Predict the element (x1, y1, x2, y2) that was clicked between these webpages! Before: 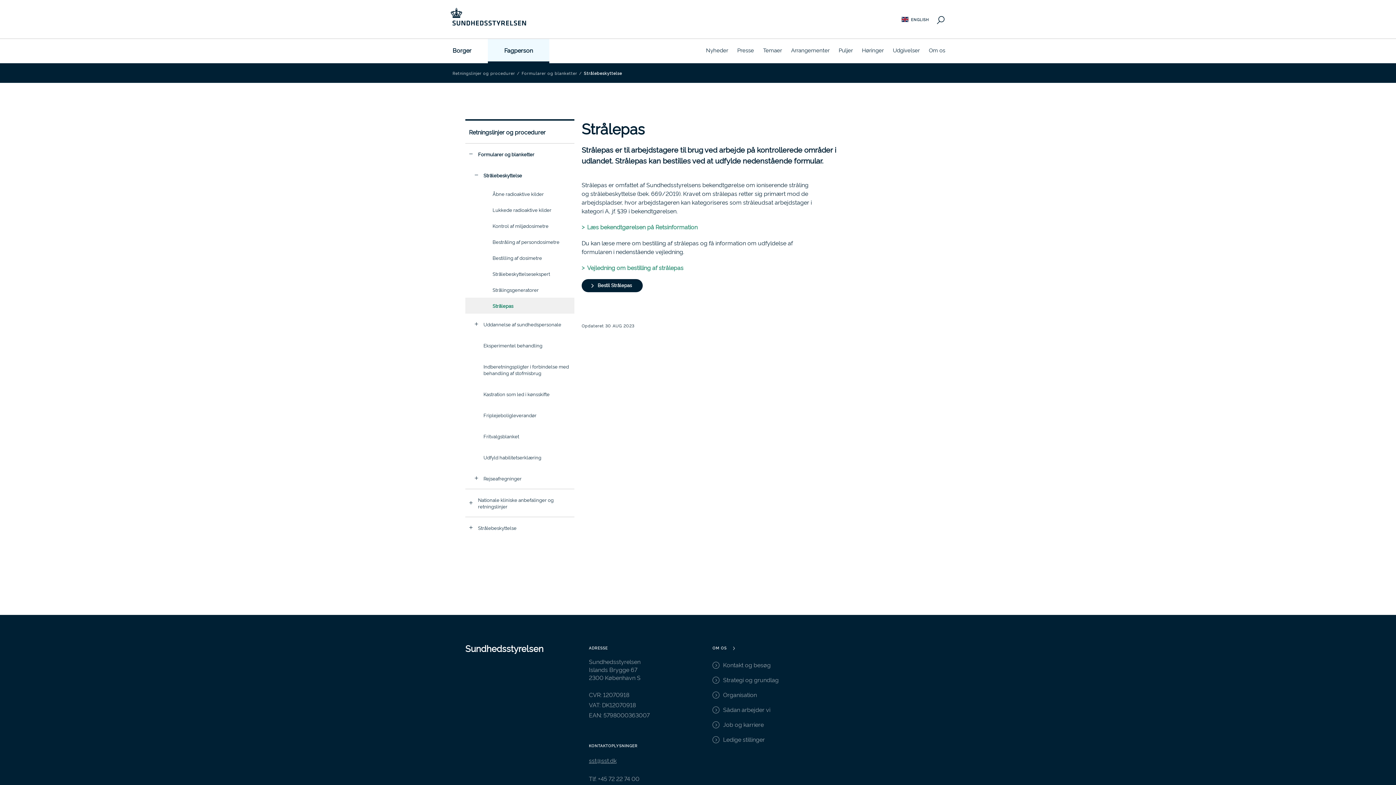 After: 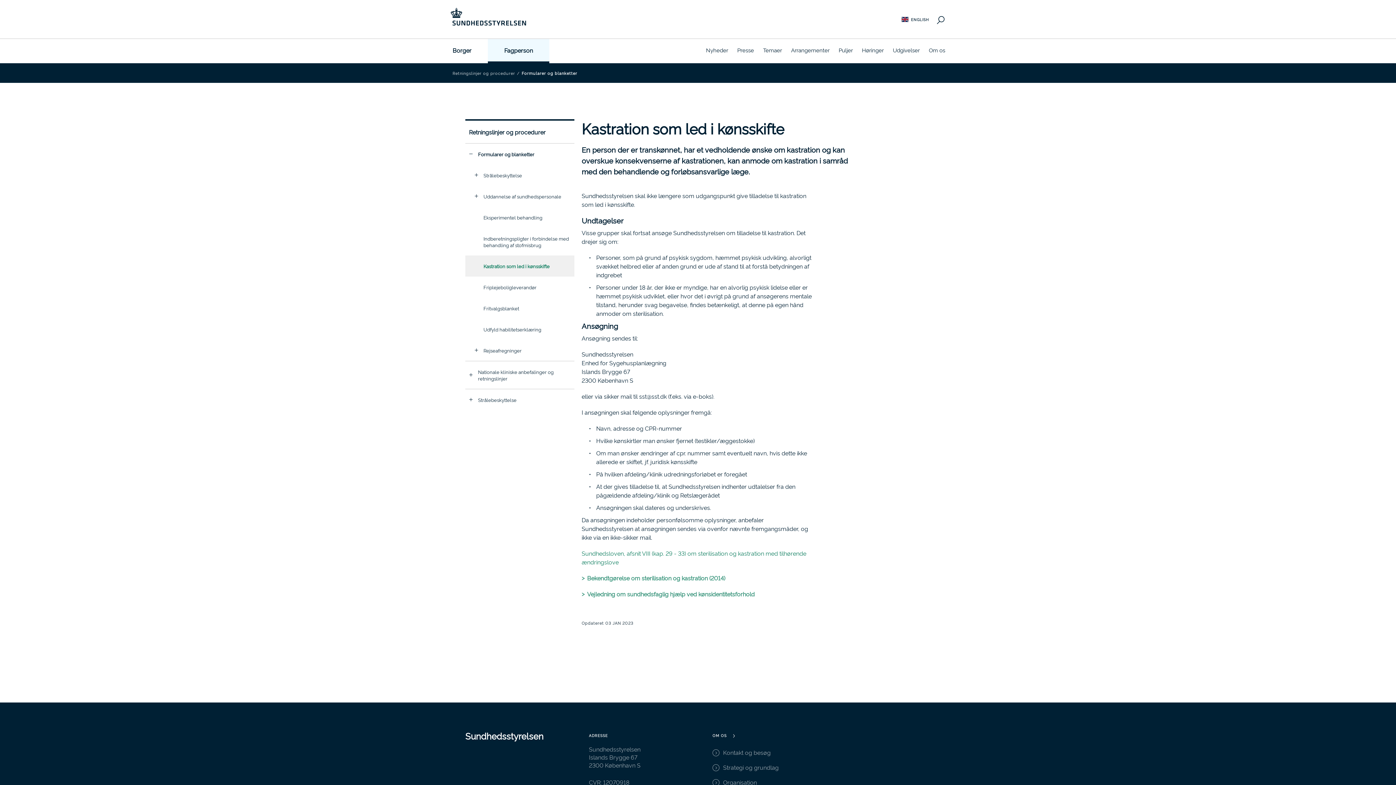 Action: bbox: (465, 383, 574, 404) label: Kastration som led i kønsskifte